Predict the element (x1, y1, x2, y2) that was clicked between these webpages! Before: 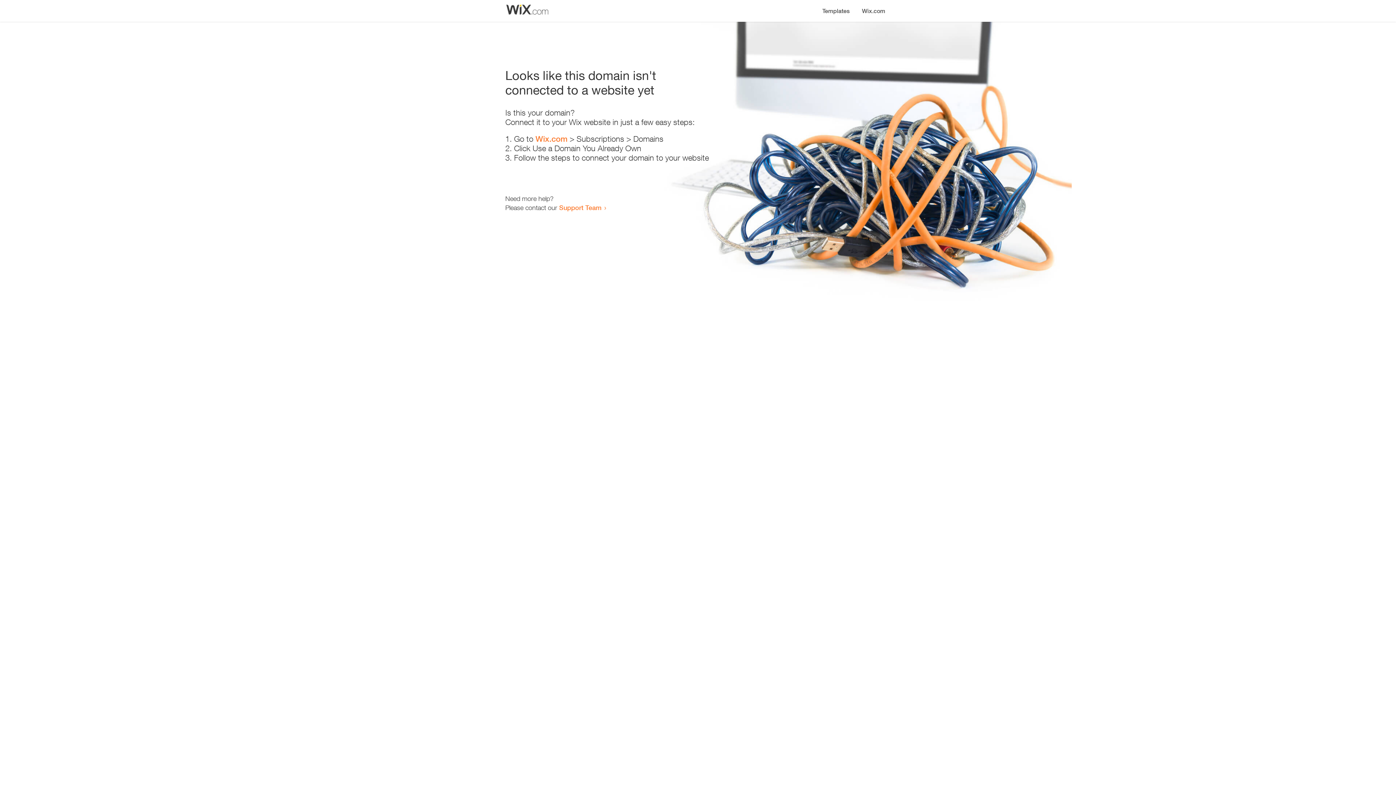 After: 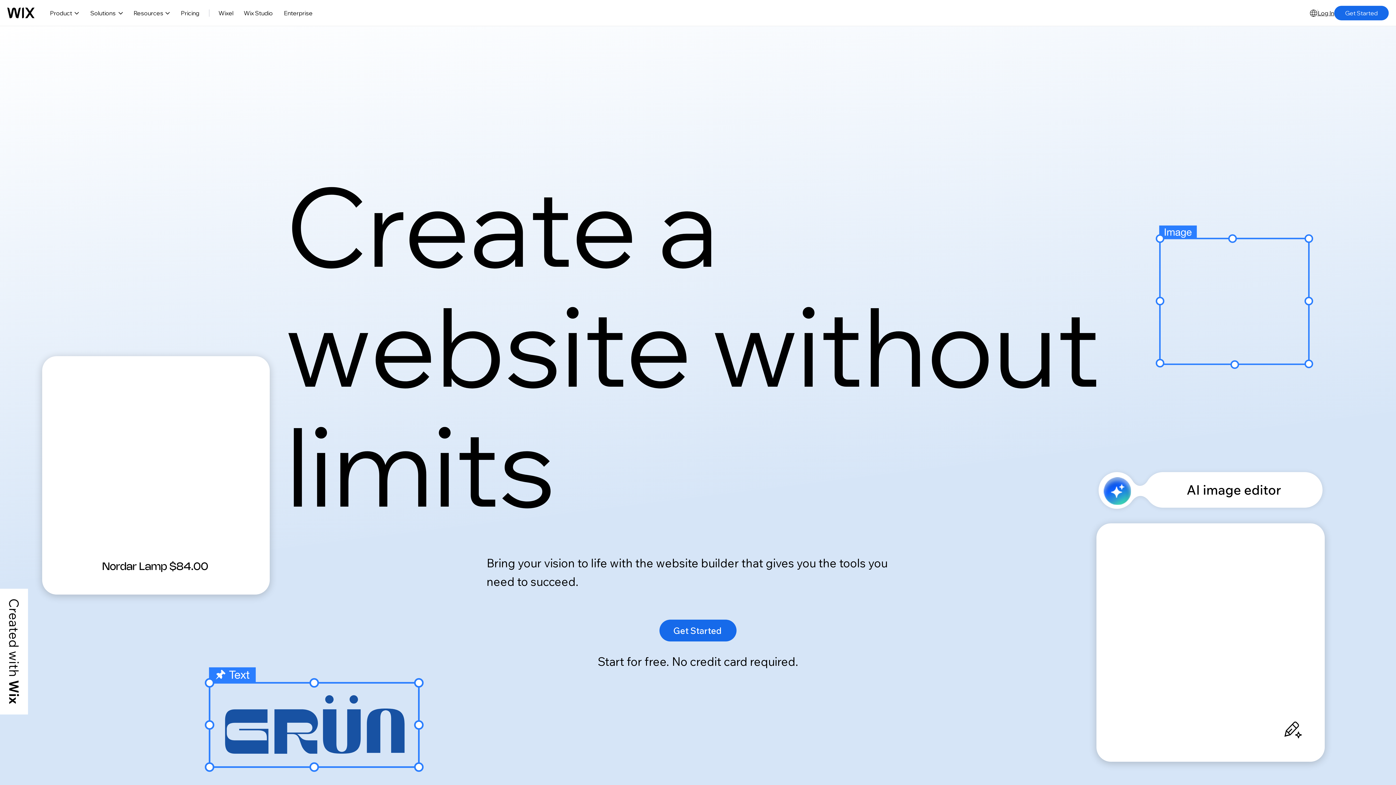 Action: label: Wix.com bbox: (856, 0, 890, 14)